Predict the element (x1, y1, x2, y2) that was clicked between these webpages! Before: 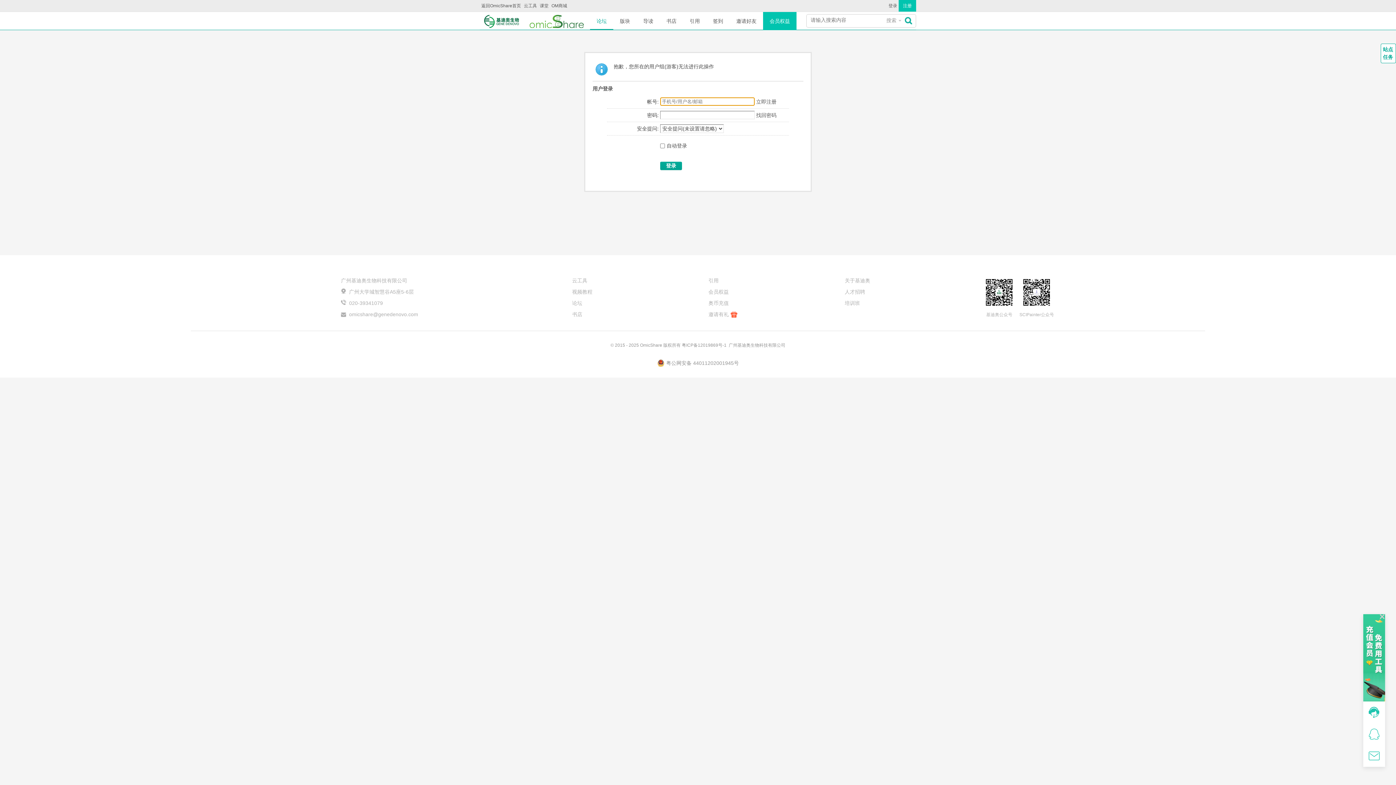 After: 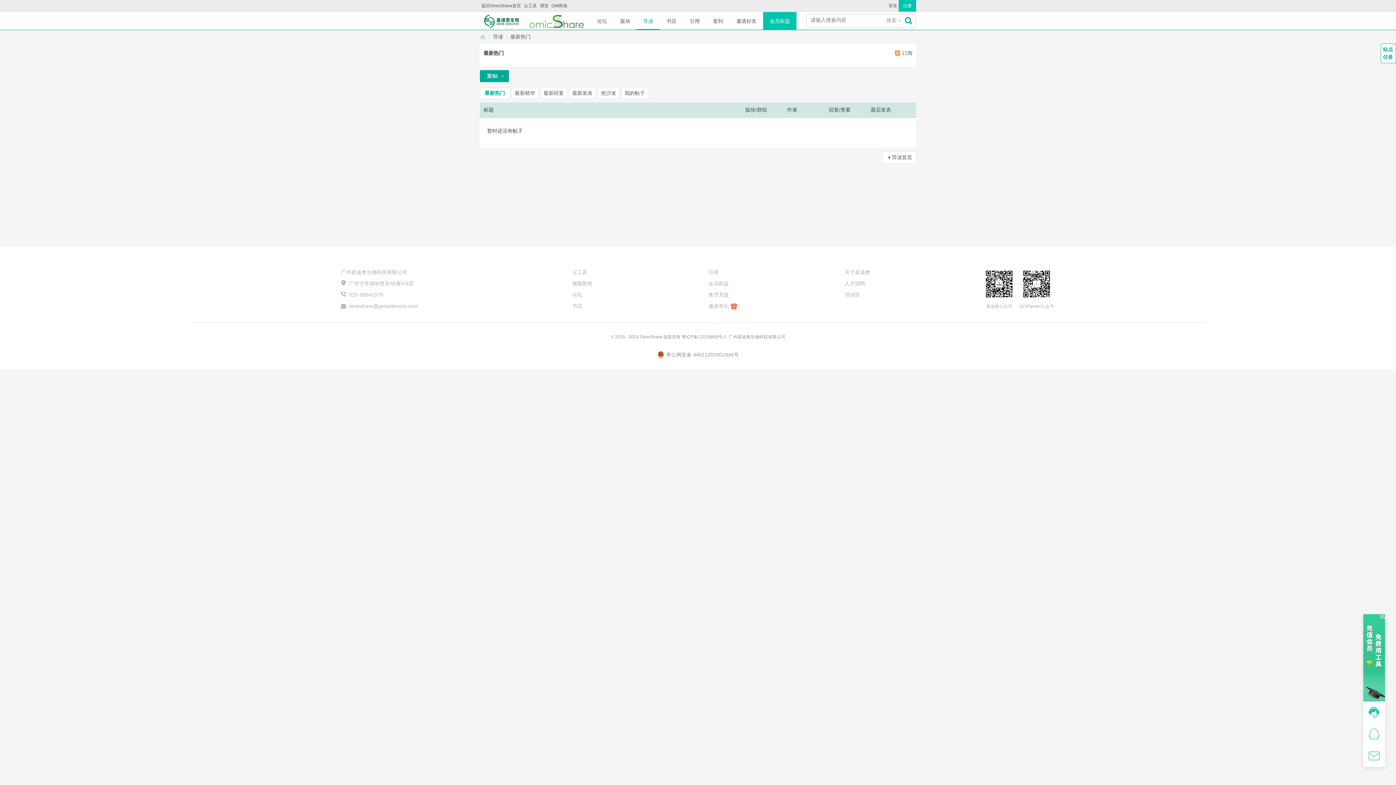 Action: bbox: (636, 12, 660, 30) label: 导读Guide